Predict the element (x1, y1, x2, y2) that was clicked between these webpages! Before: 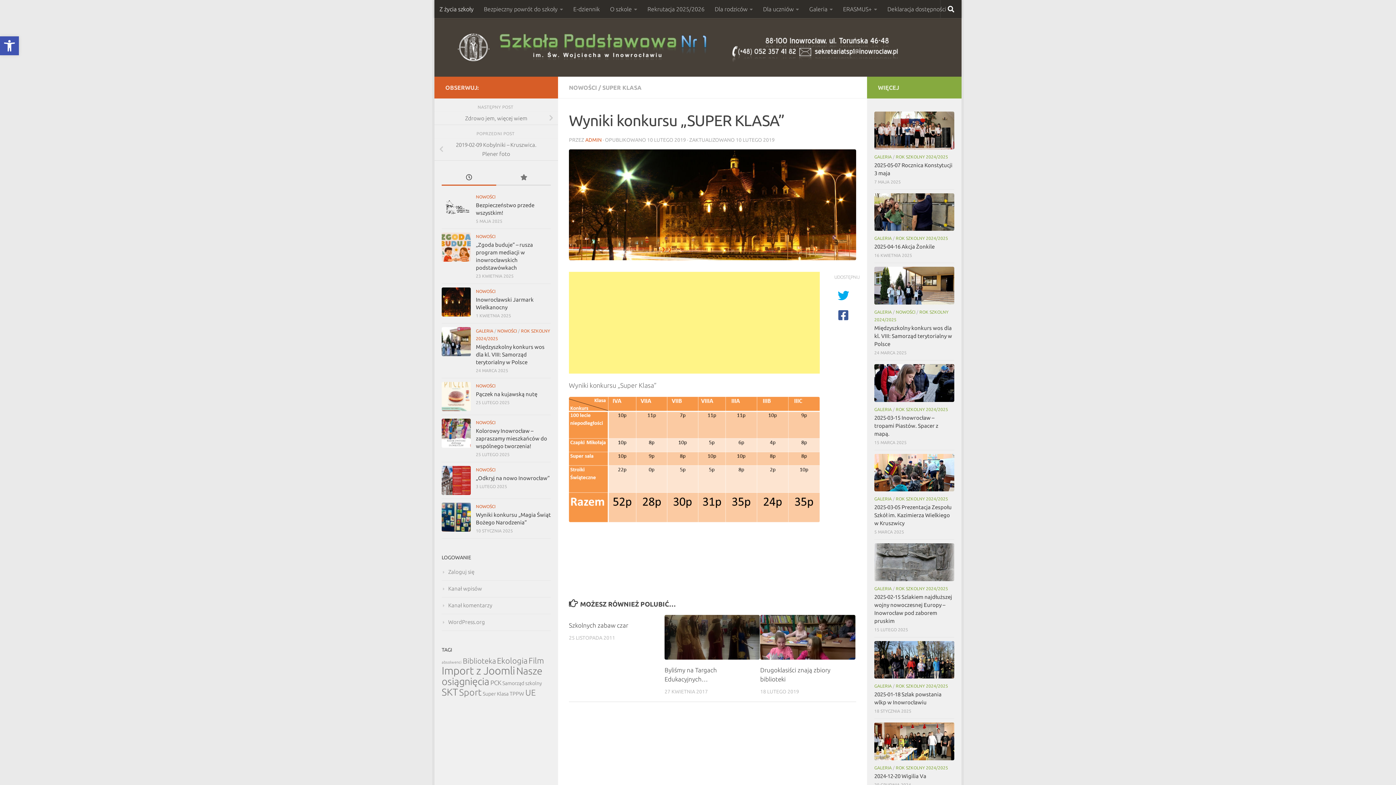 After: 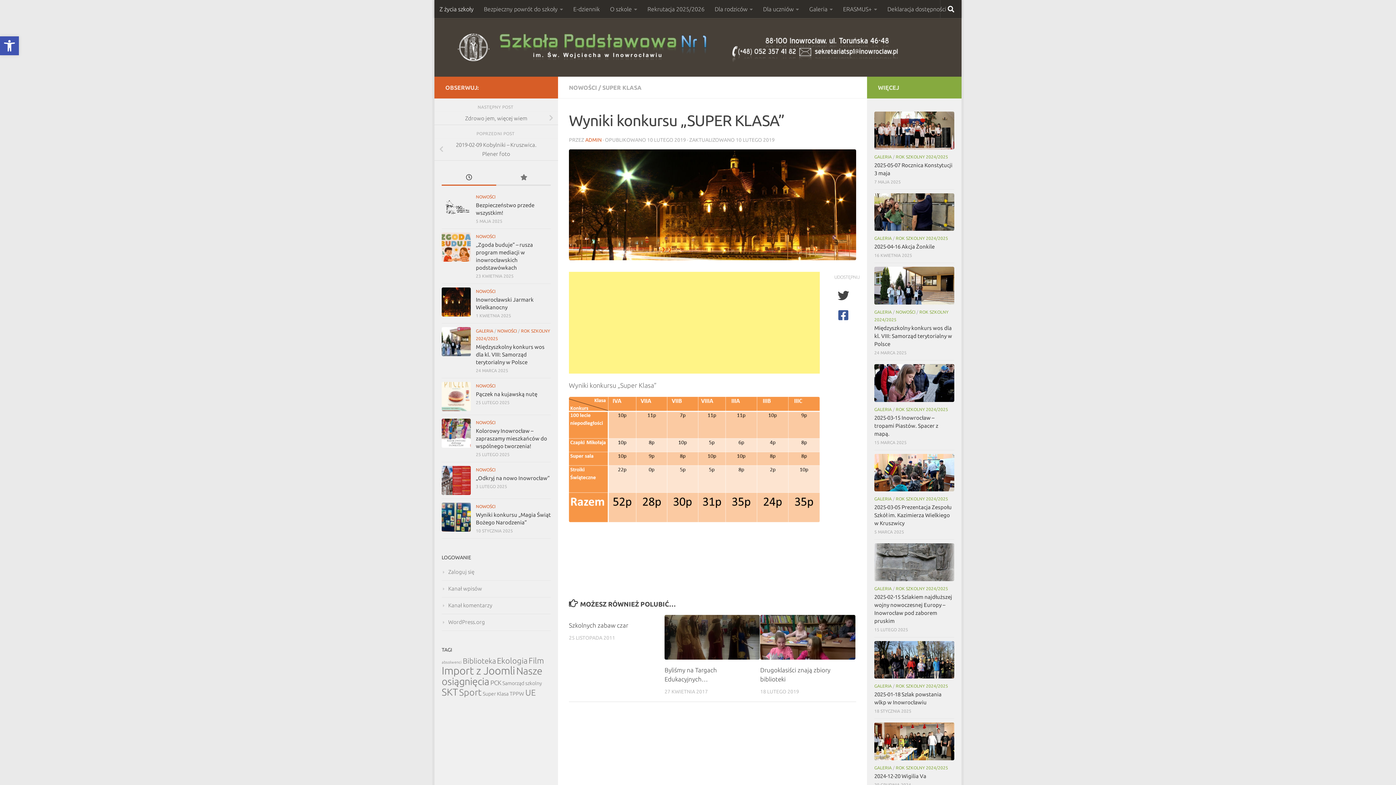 Action: bbox: (834, 290, 852, 301)